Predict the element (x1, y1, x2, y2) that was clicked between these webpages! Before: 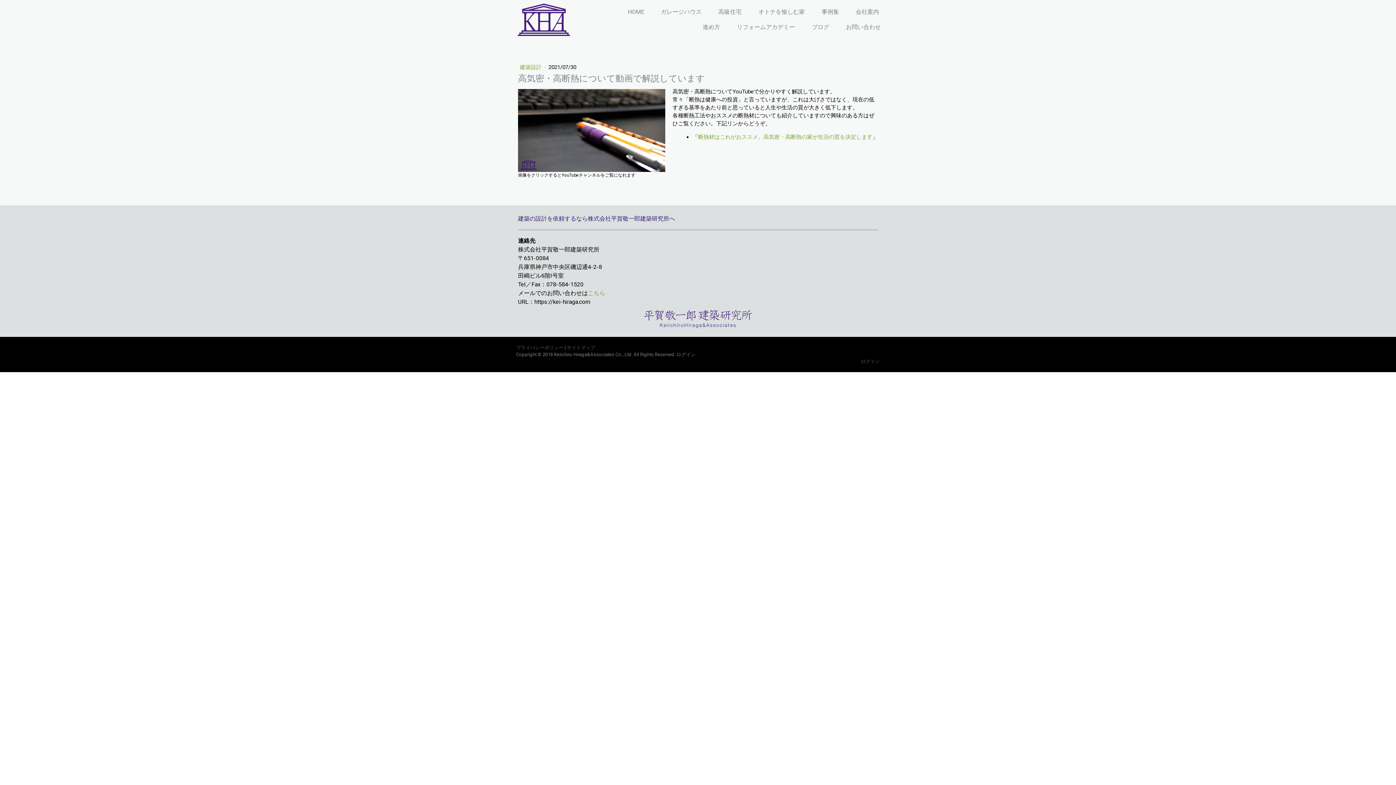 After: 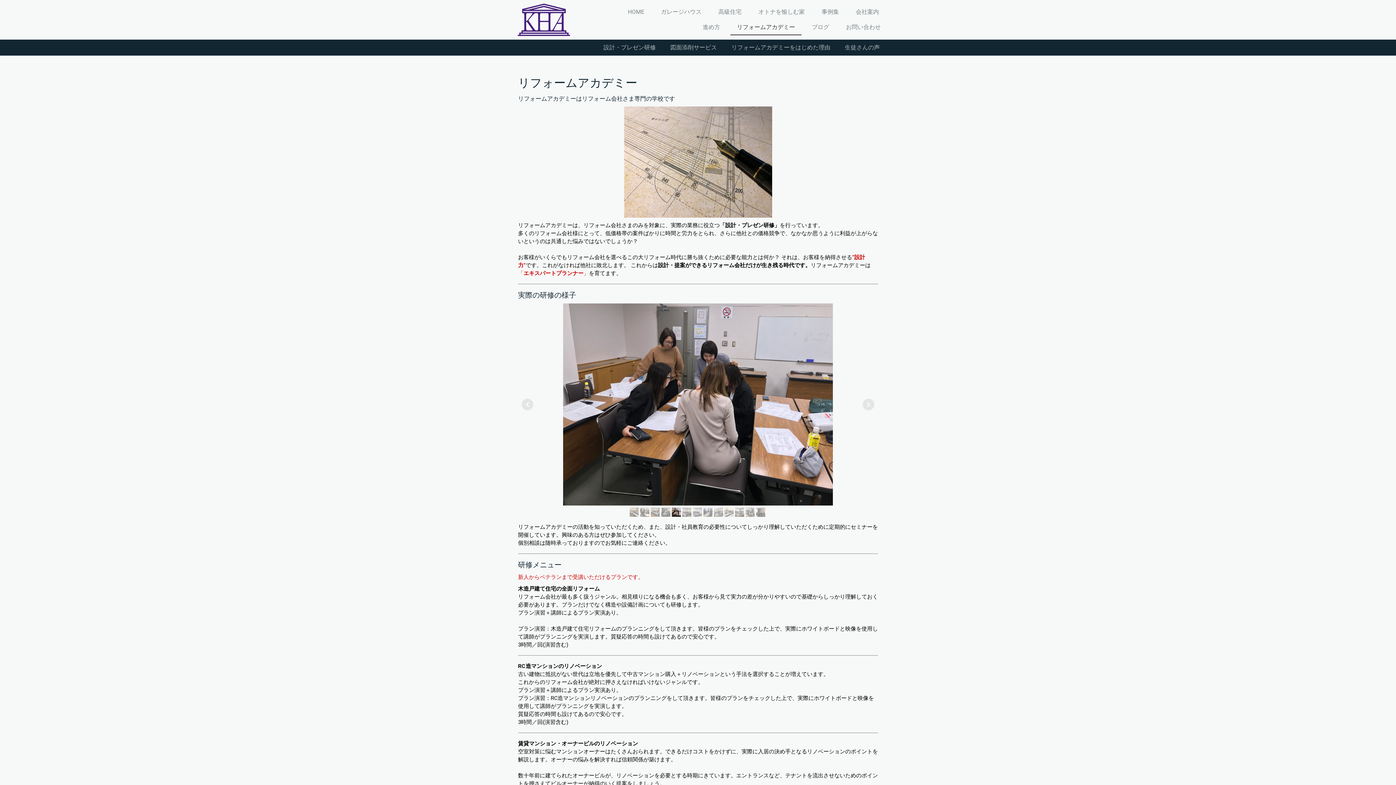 Action: bbox: (730, 19, 801, 35) label: リフォームアカデミー